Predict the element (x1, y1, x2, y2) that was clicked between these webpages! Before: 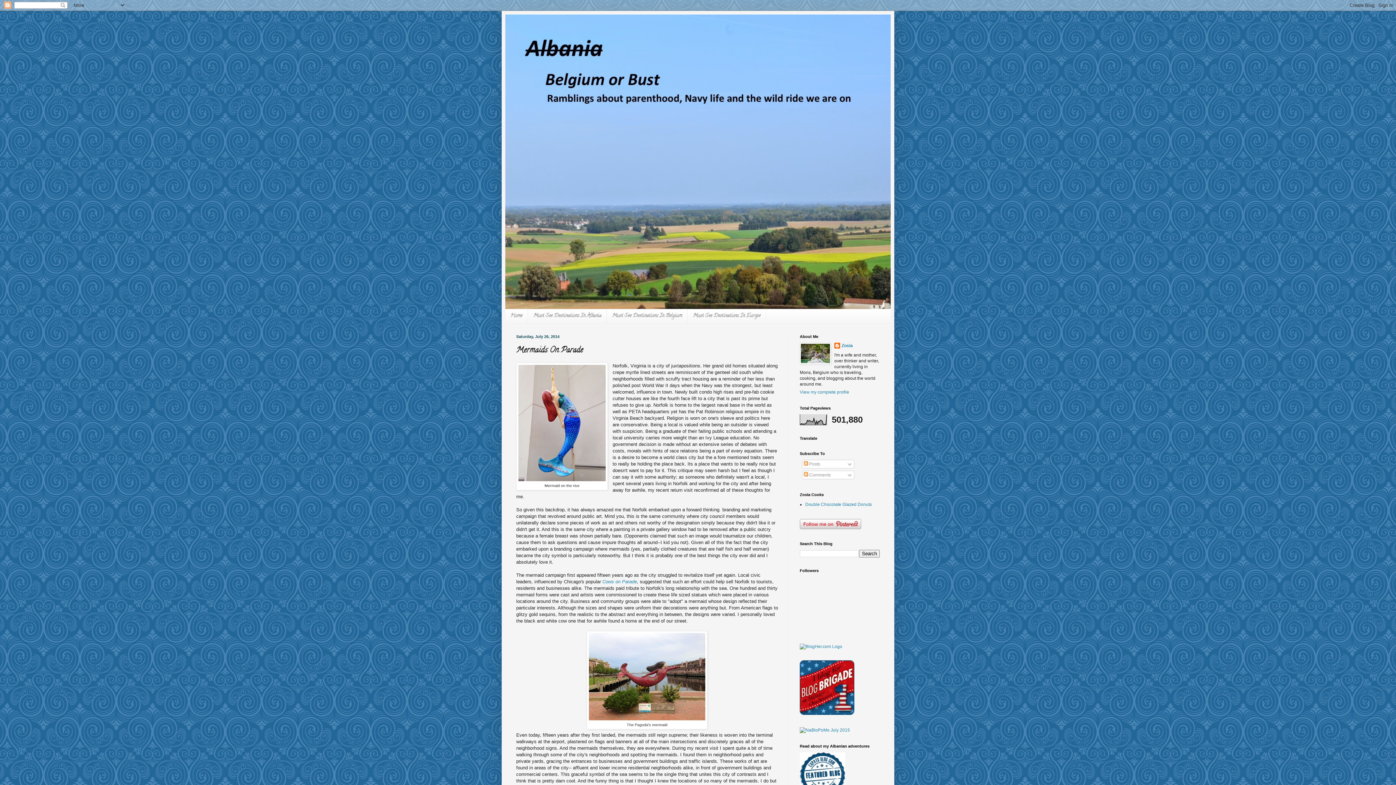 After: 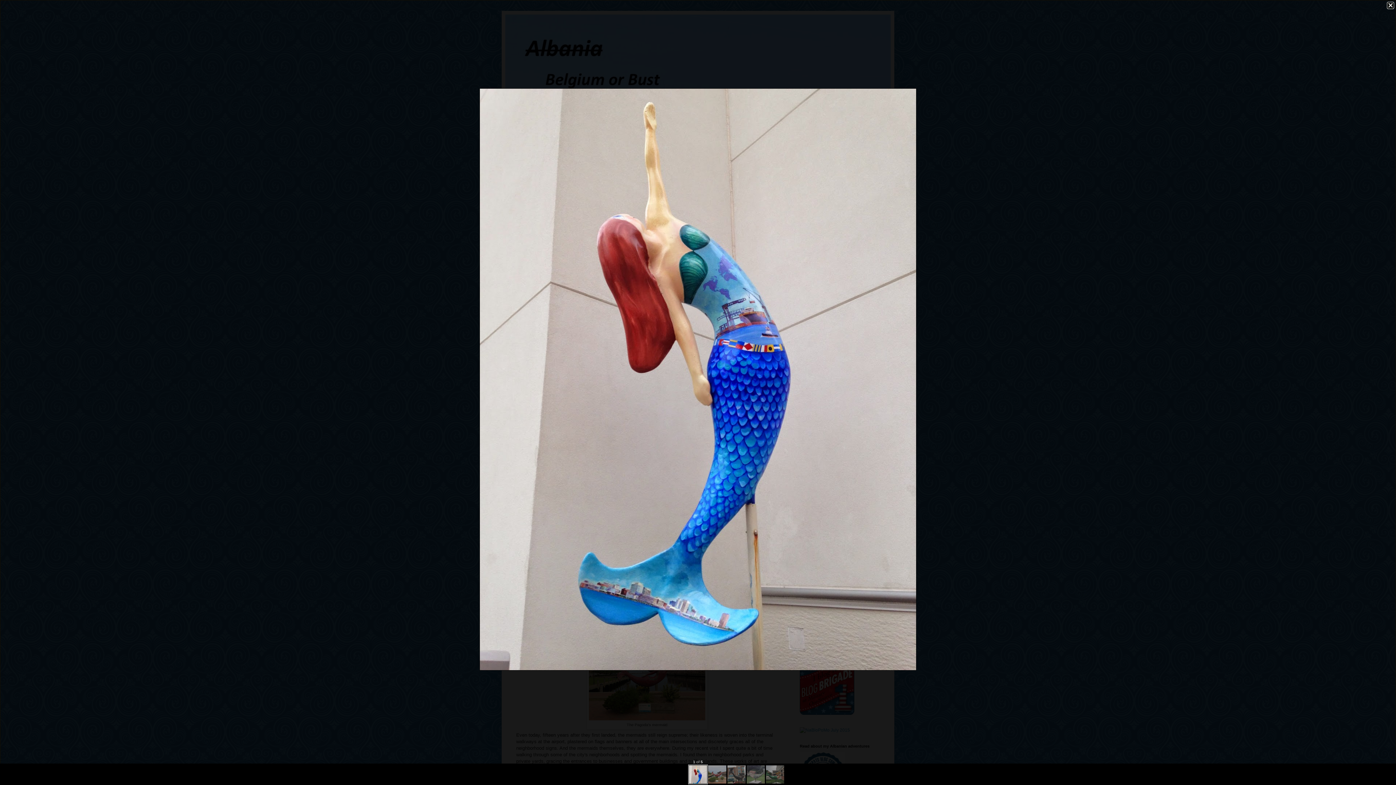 Action: bbox: (518, 477, 605, 482)